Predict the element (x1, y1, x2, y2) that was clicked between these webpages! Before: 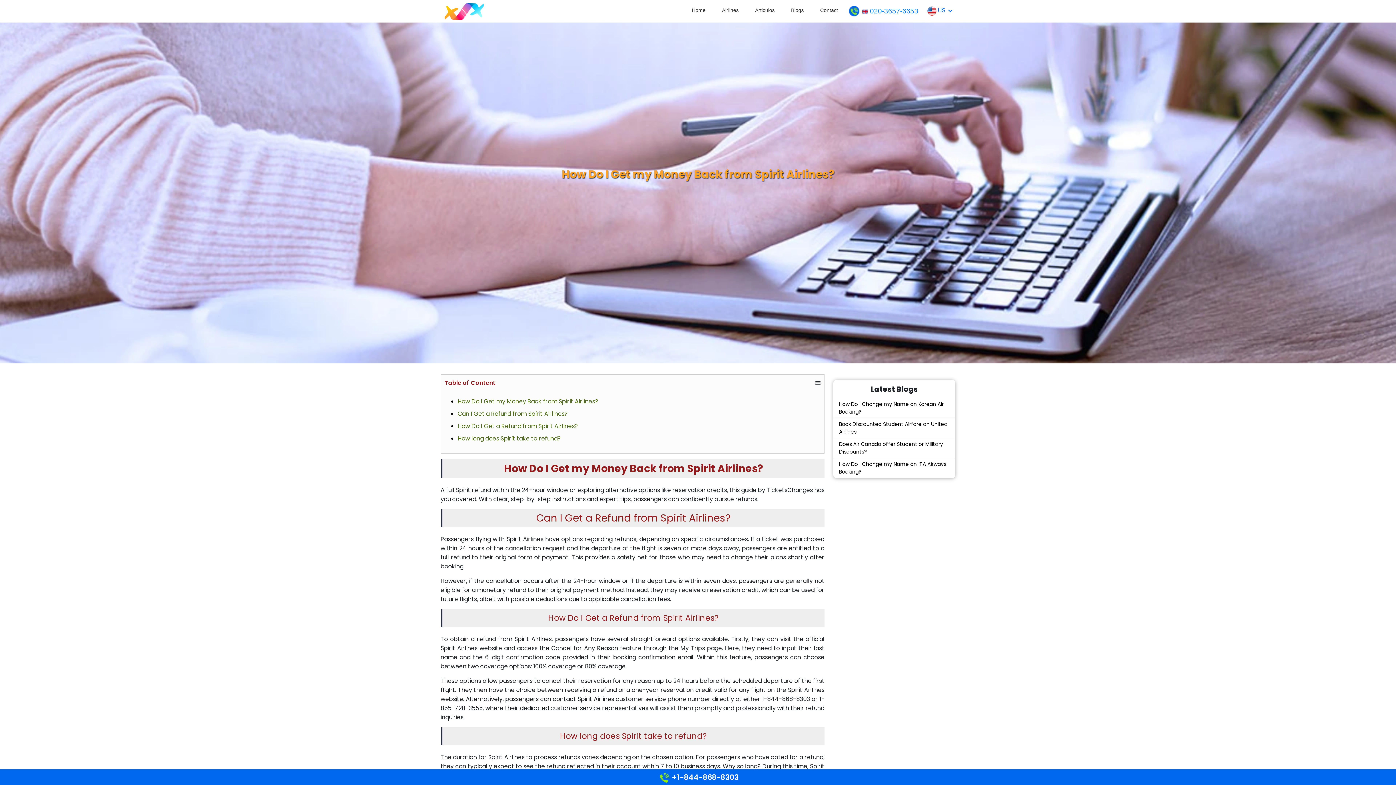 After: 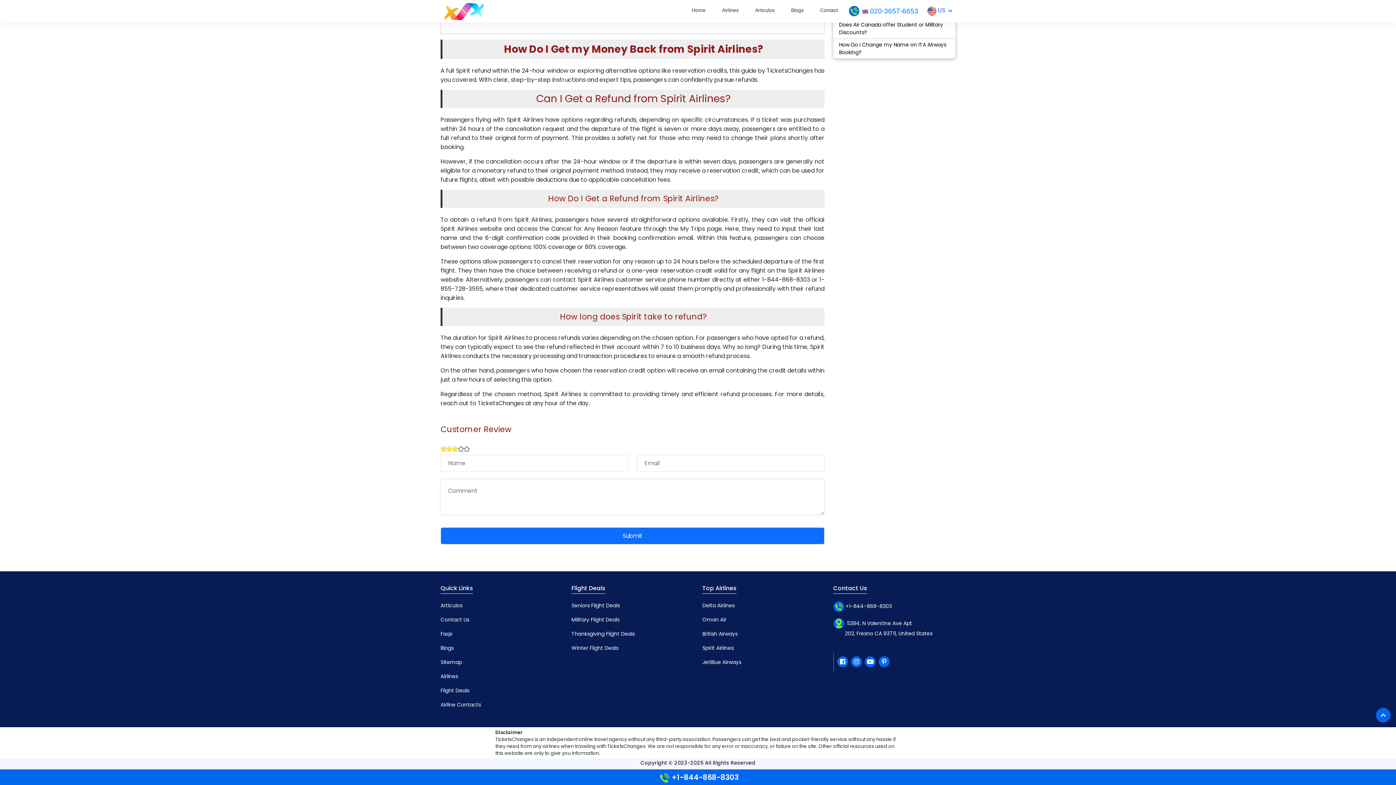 Action: label: How Do I Get my Money Back from Spirit Airlines? bbox: (457, 397, 598, 405)